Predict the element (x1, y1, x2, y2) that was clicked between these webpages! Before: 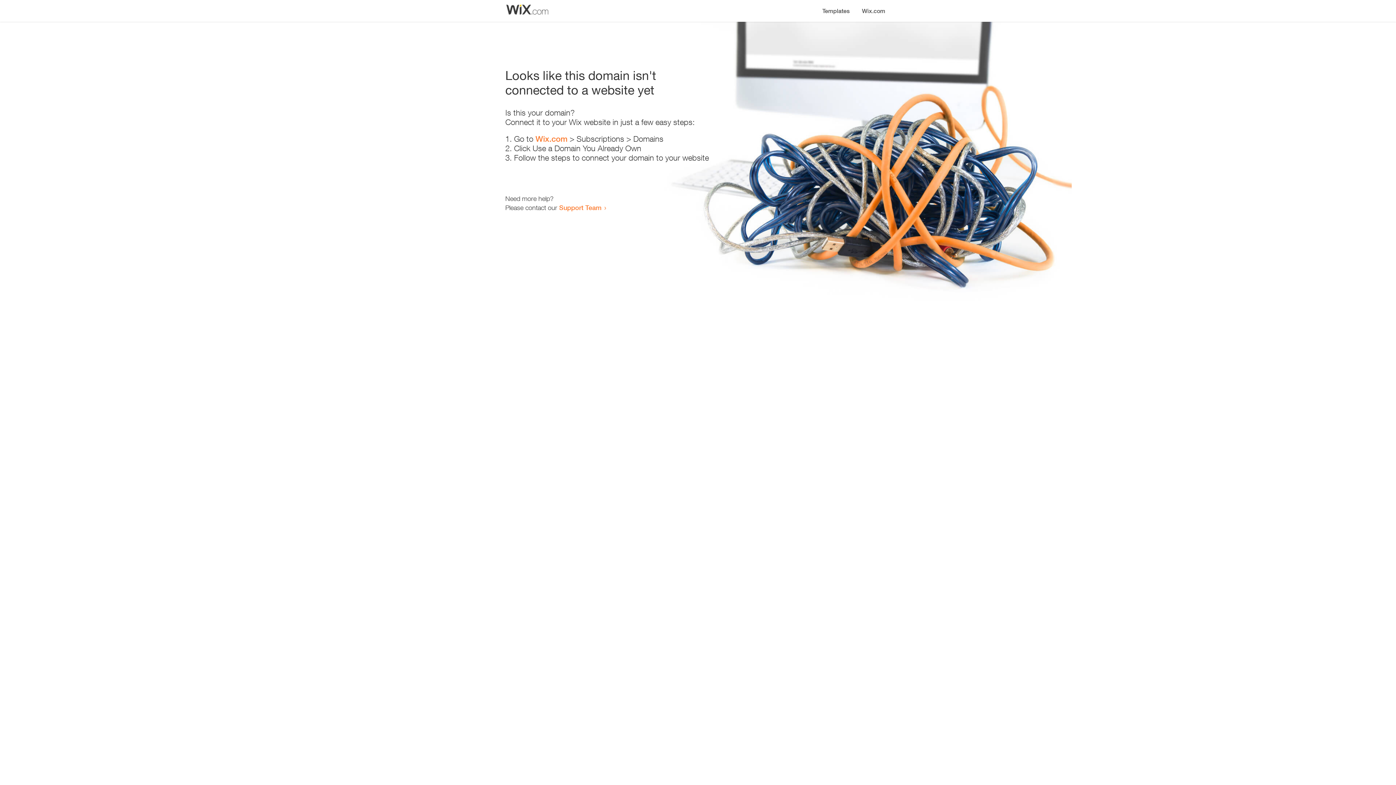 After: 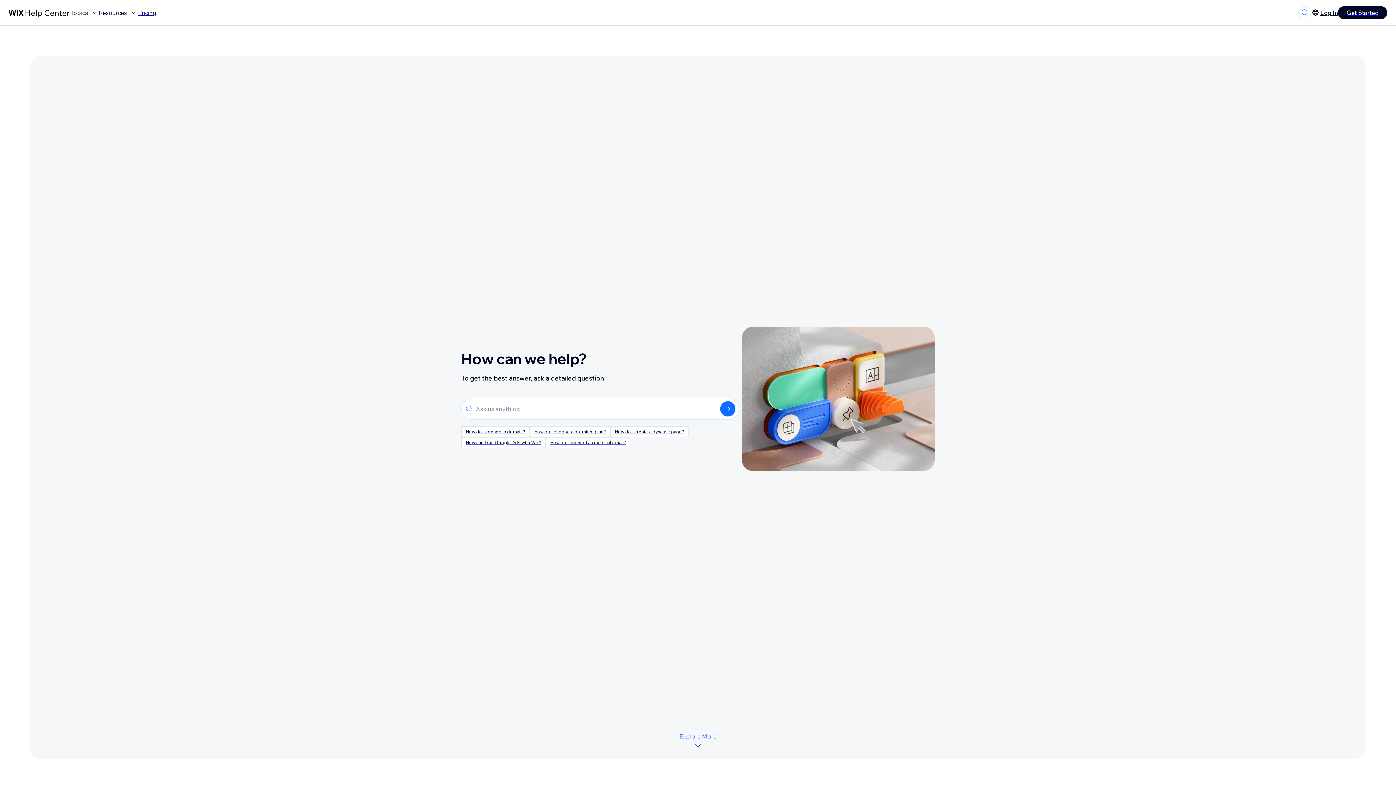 Action: bbox: (559, 203, 601, 211) label: Support Team